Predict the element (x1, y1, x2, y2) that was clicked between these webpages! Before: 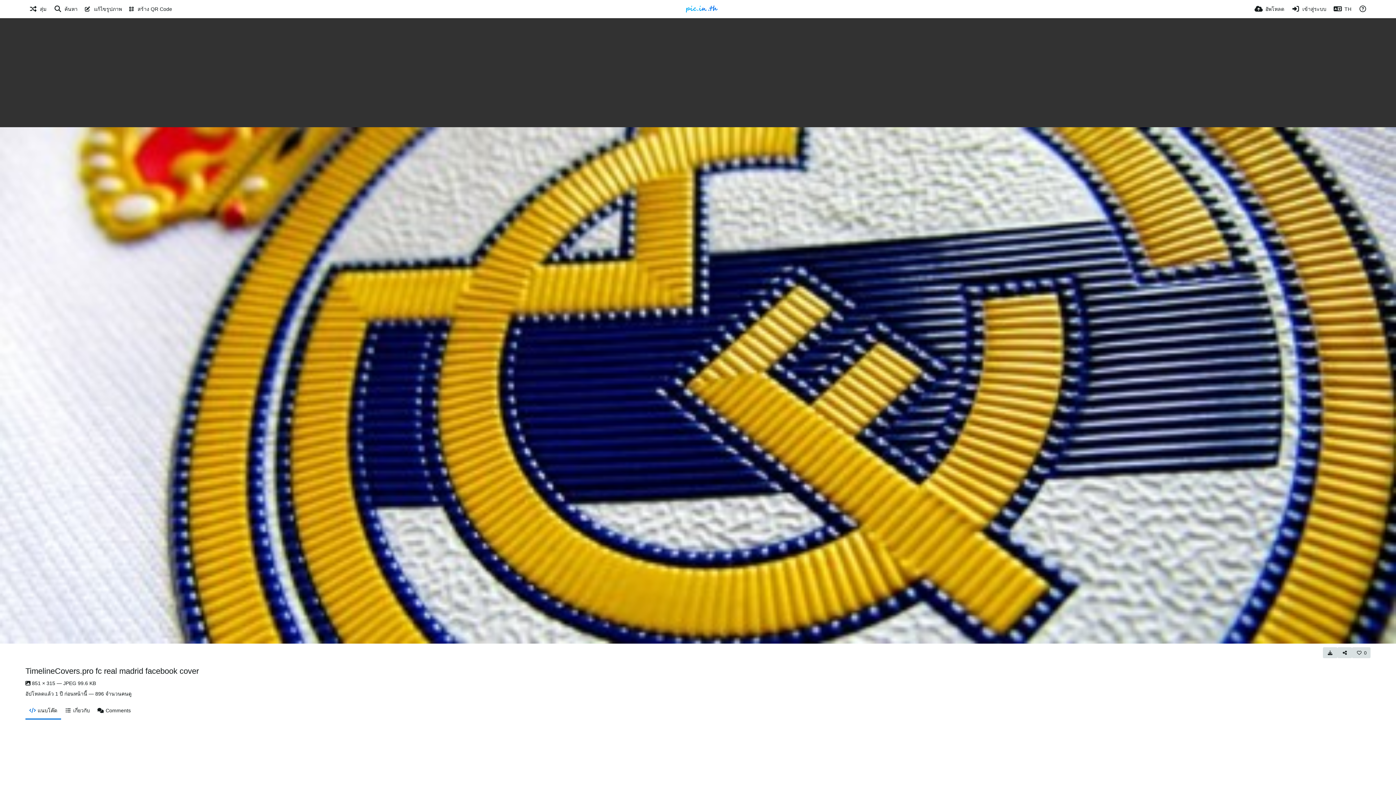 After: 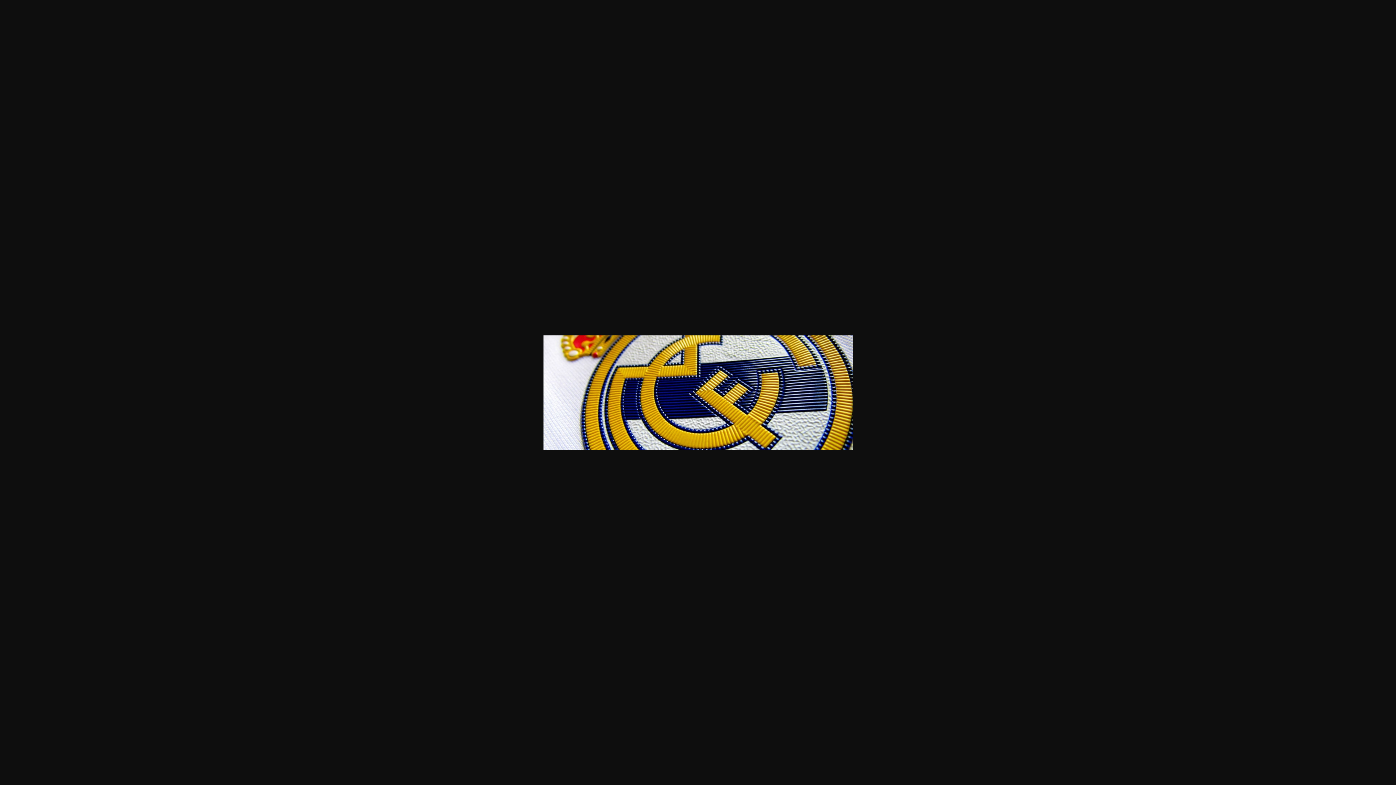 Action: bbox: (1323, 647, 1337, 658)